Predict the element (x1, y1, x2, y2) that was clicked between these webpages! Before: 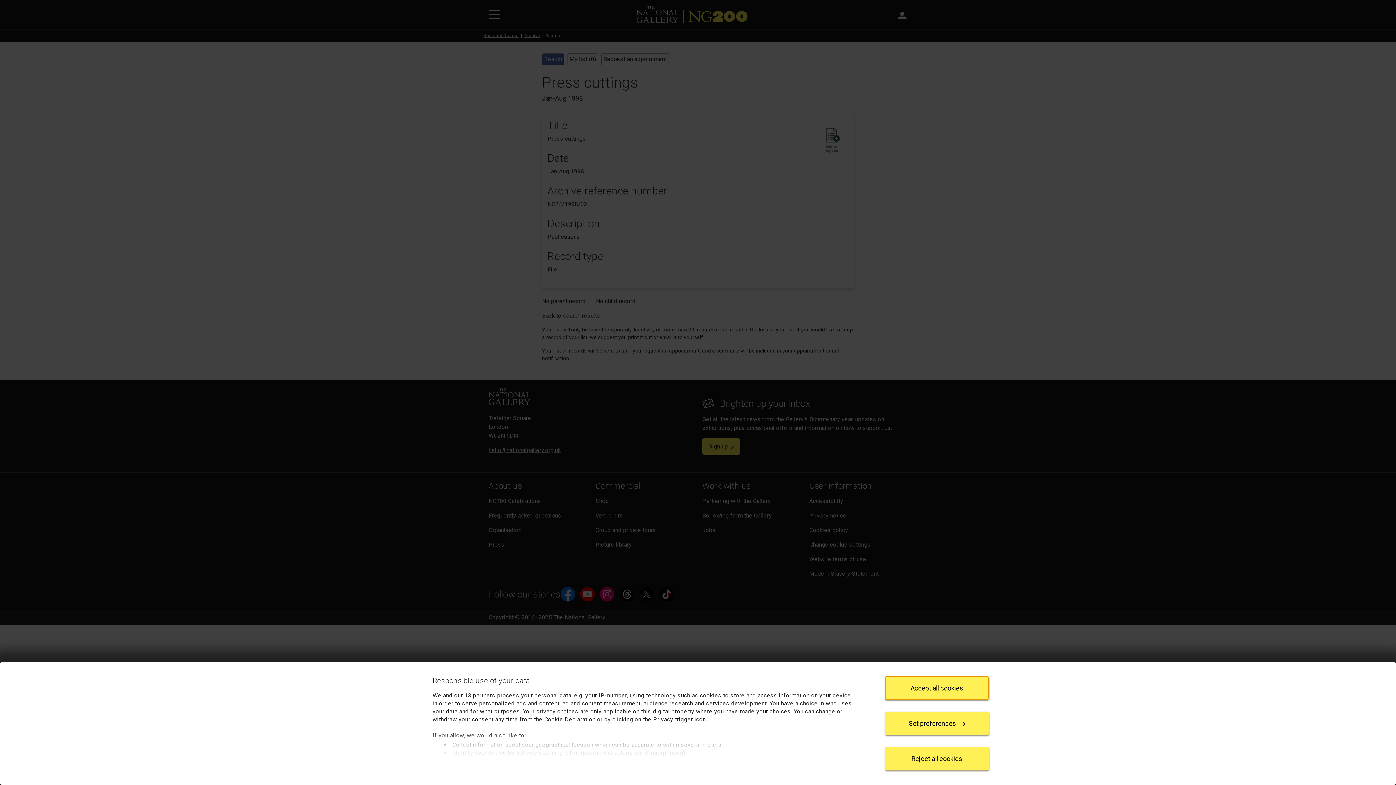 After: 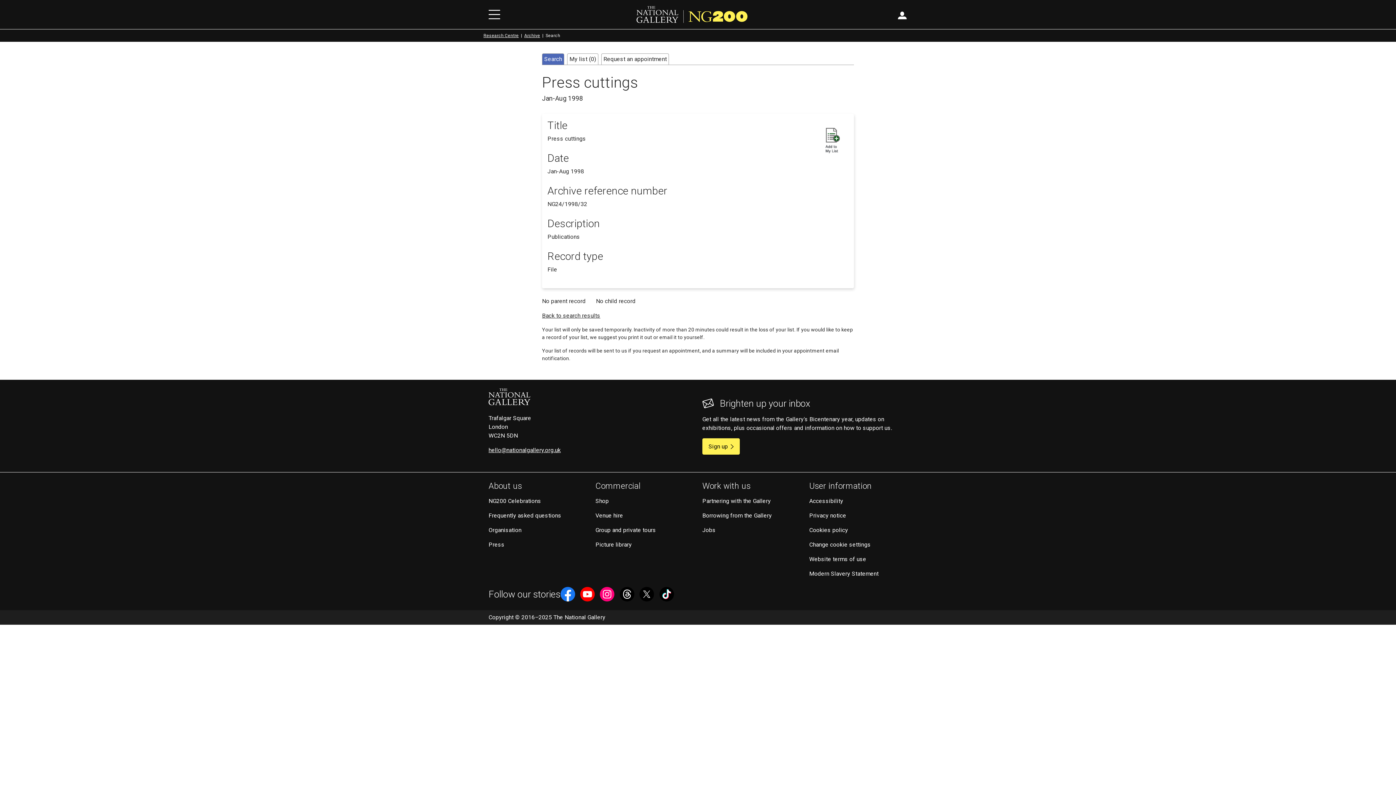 Action: label: Reject all cookies bbox: (885, 747, 989, 770)